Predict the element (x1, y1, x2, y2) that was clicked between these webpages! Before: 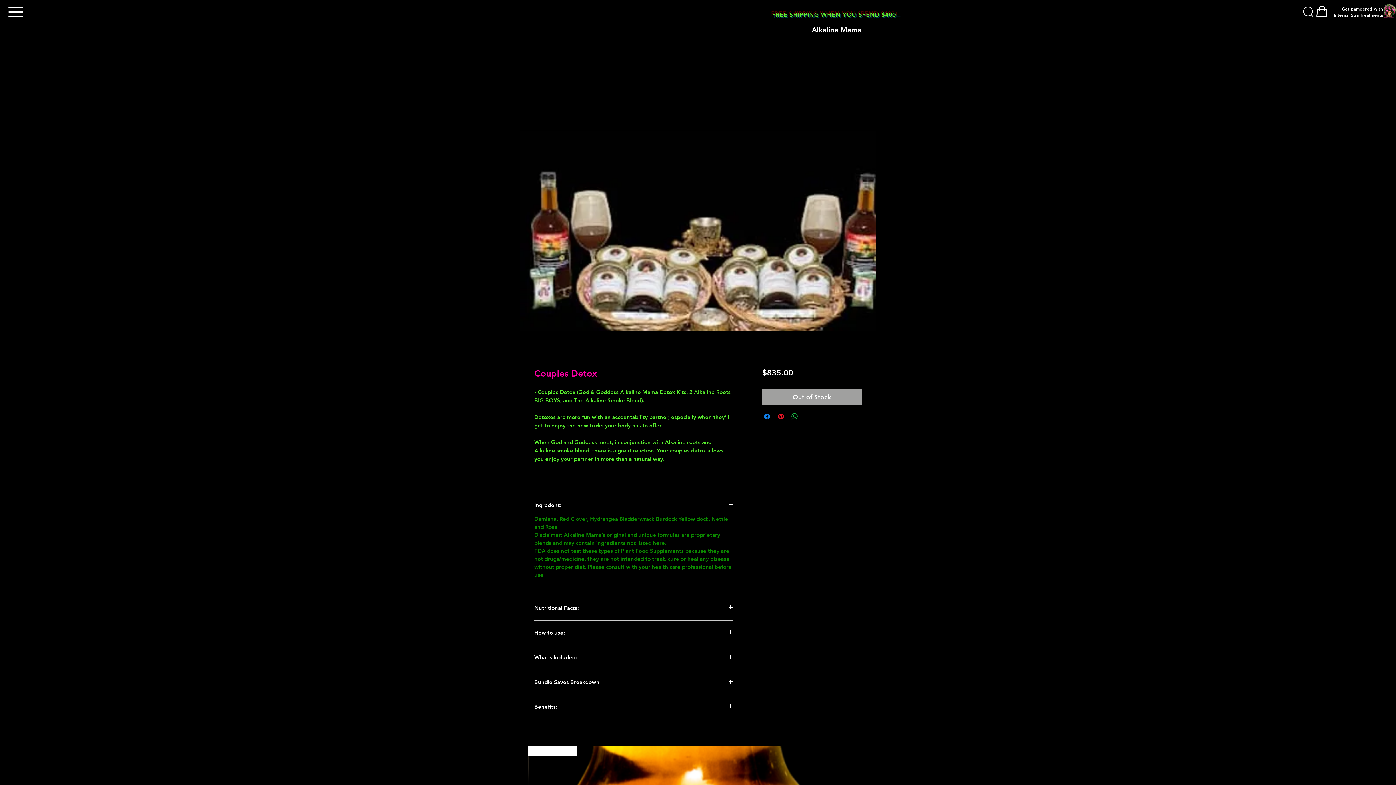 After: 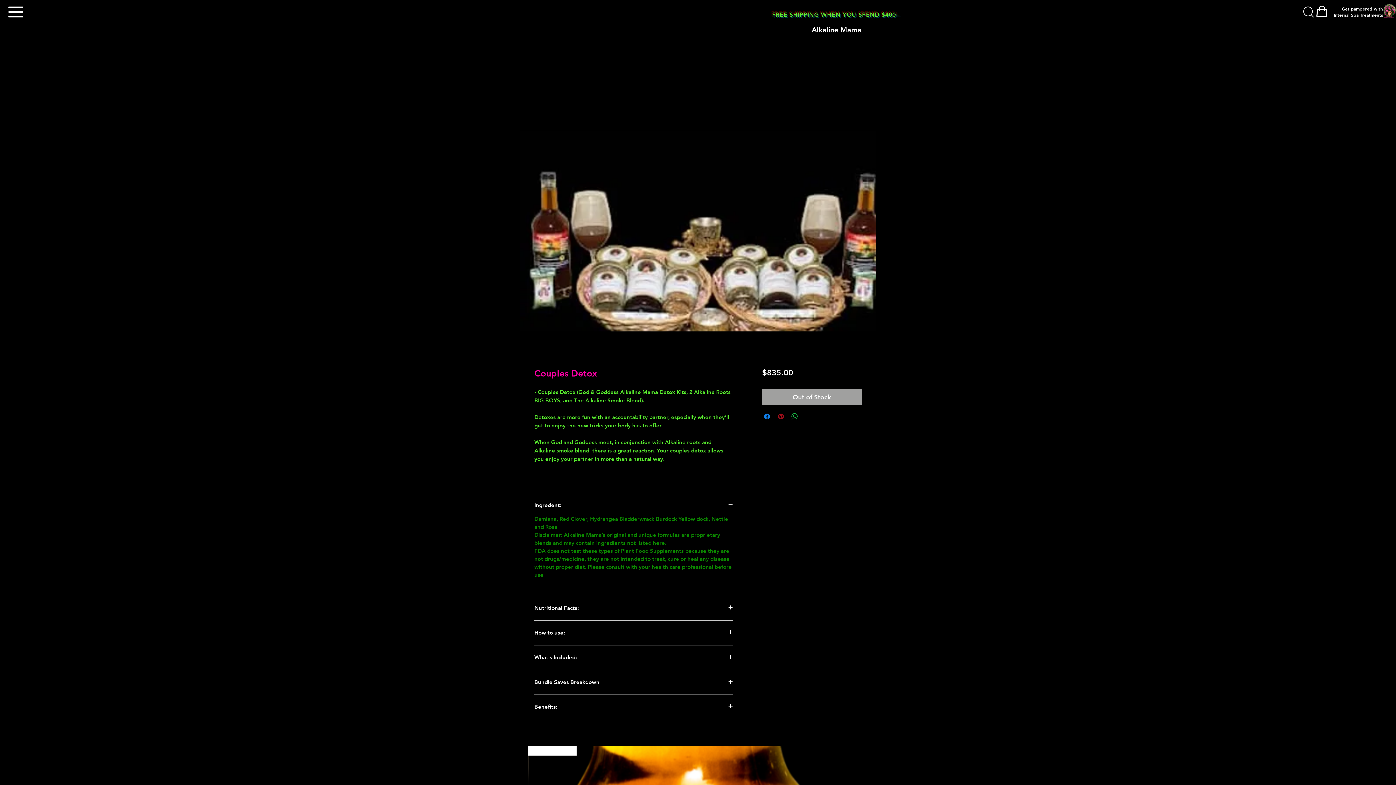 Action: label: Pin on Pinterest bbox: (776, 412, 785, 421)